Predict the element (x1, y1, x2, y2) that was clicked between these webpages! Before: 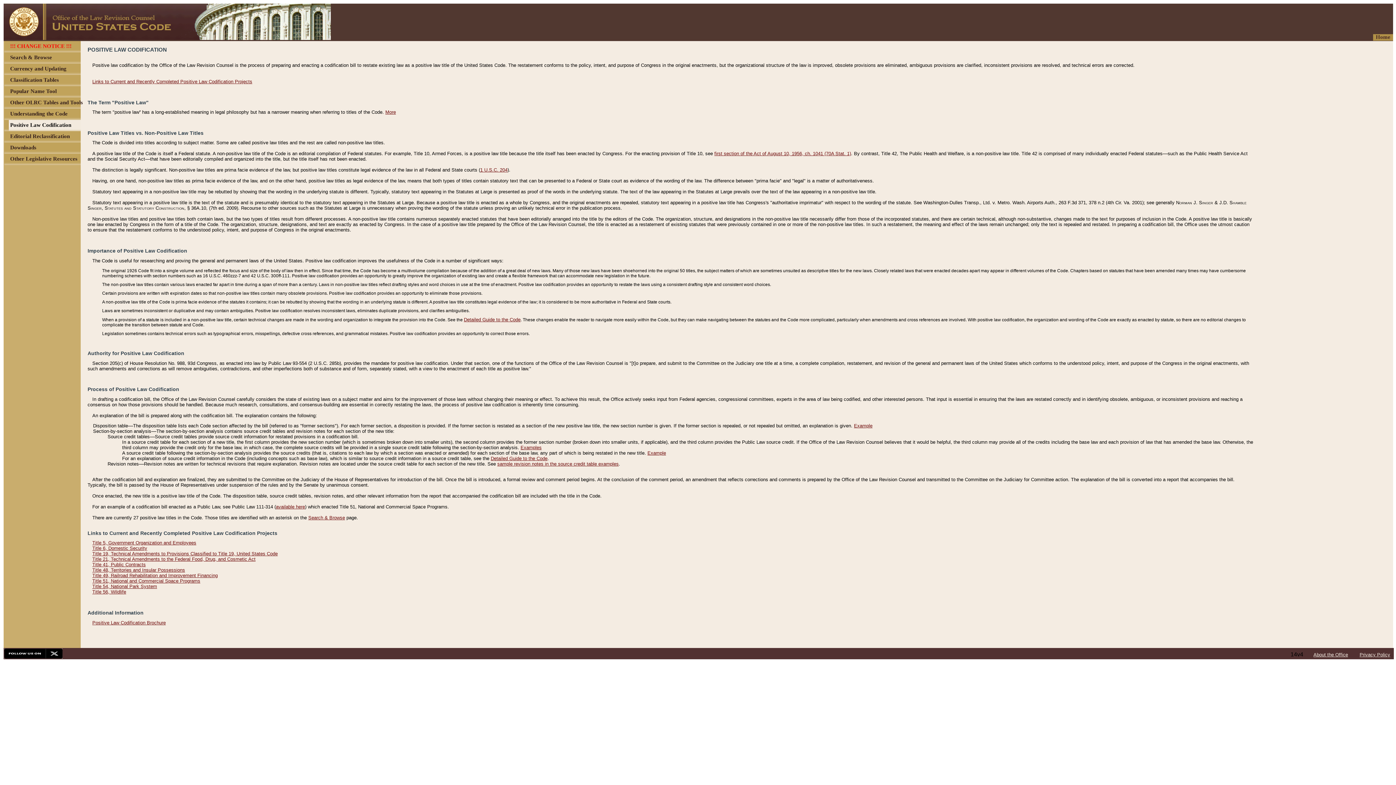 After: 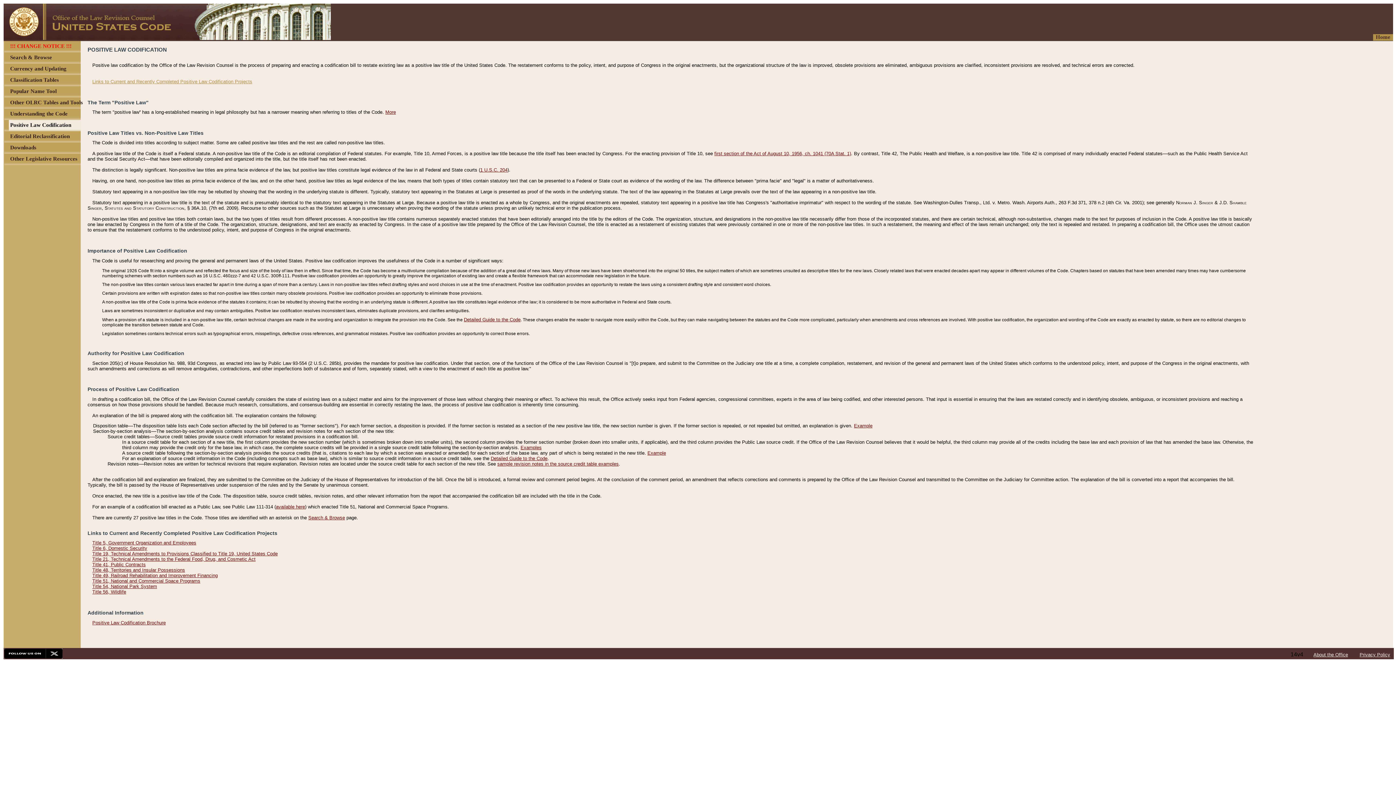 Action: label: Links to Current and Recently Completed Positive Law Codification Projects bbox: (92, 78, 252, 84)